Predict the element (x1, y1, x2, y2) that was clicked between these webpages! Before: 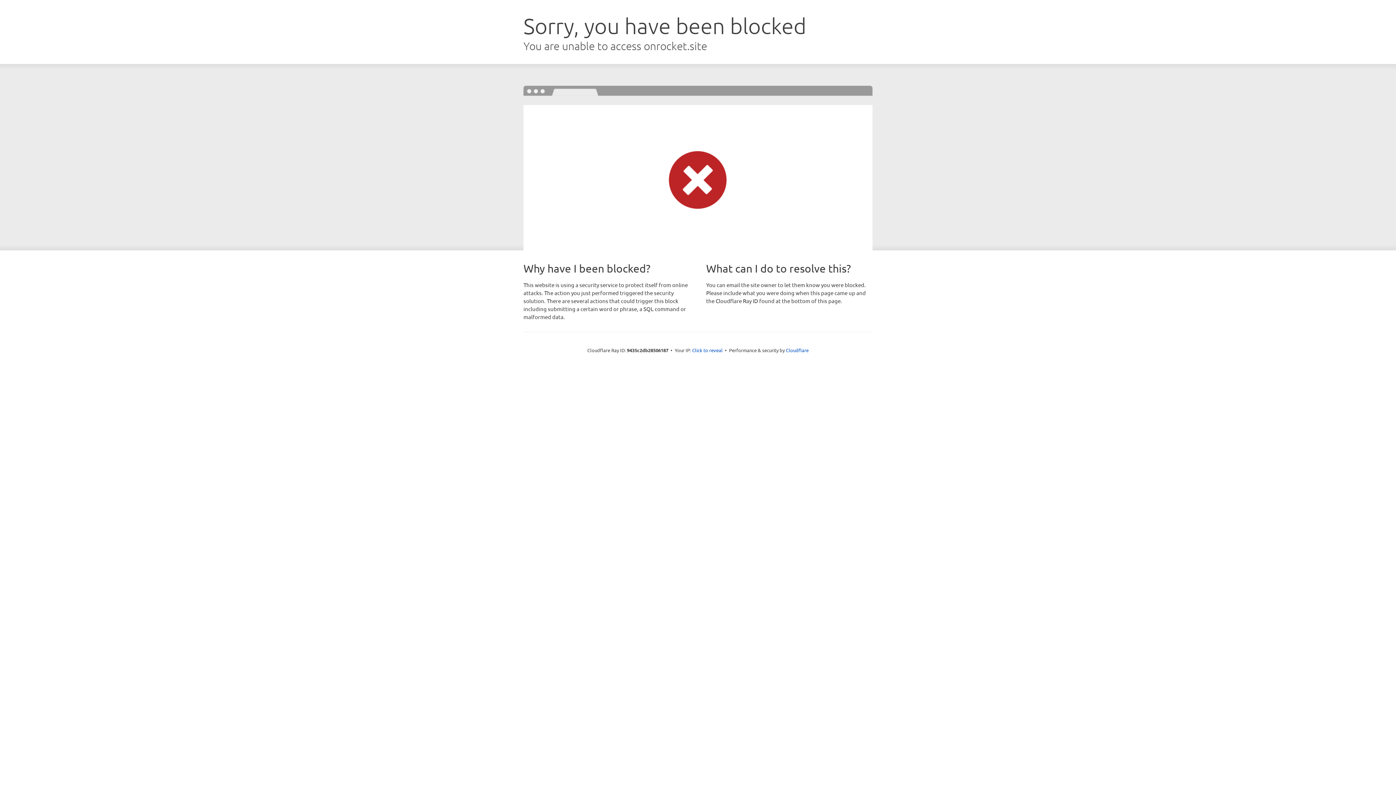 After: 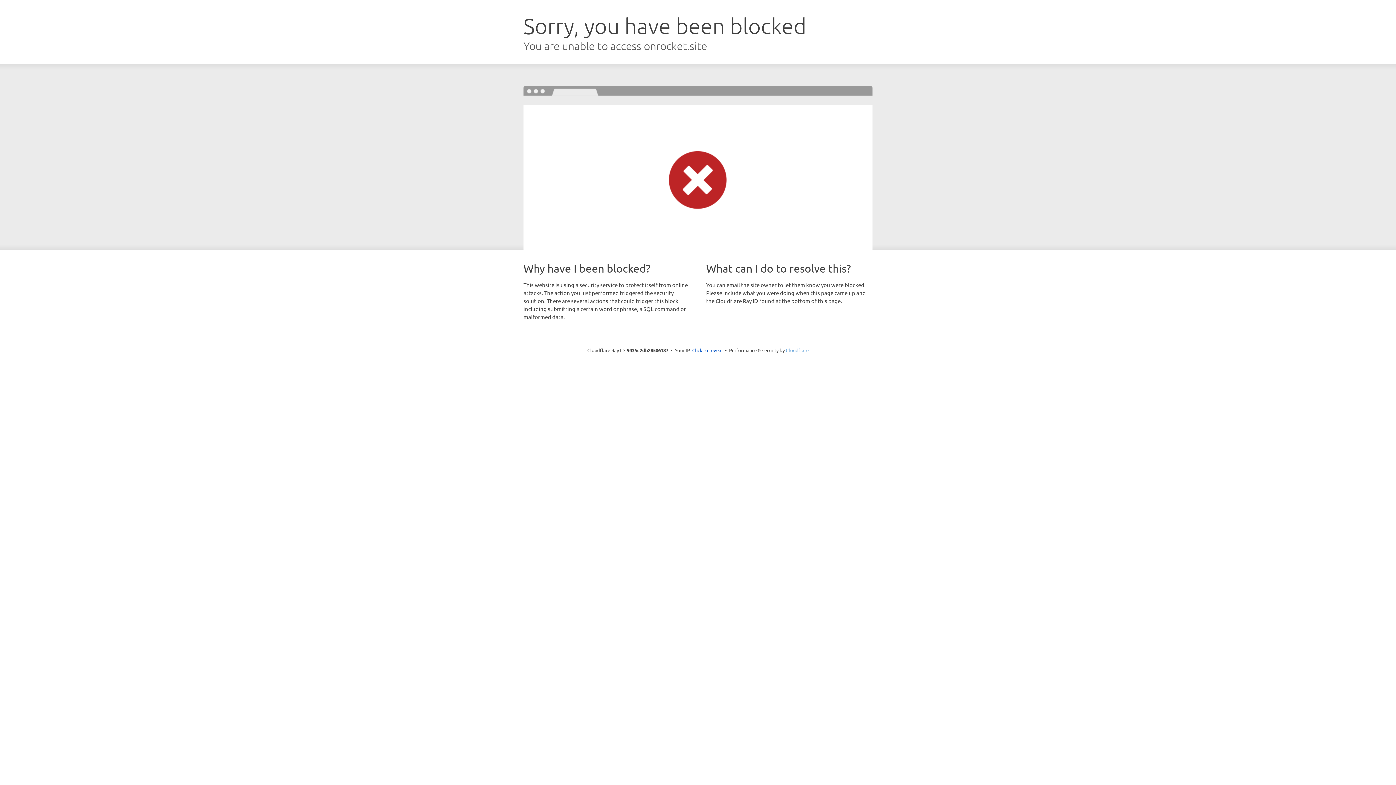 Action: bbox: (786, 347, 808, 353) label: Cloudflare